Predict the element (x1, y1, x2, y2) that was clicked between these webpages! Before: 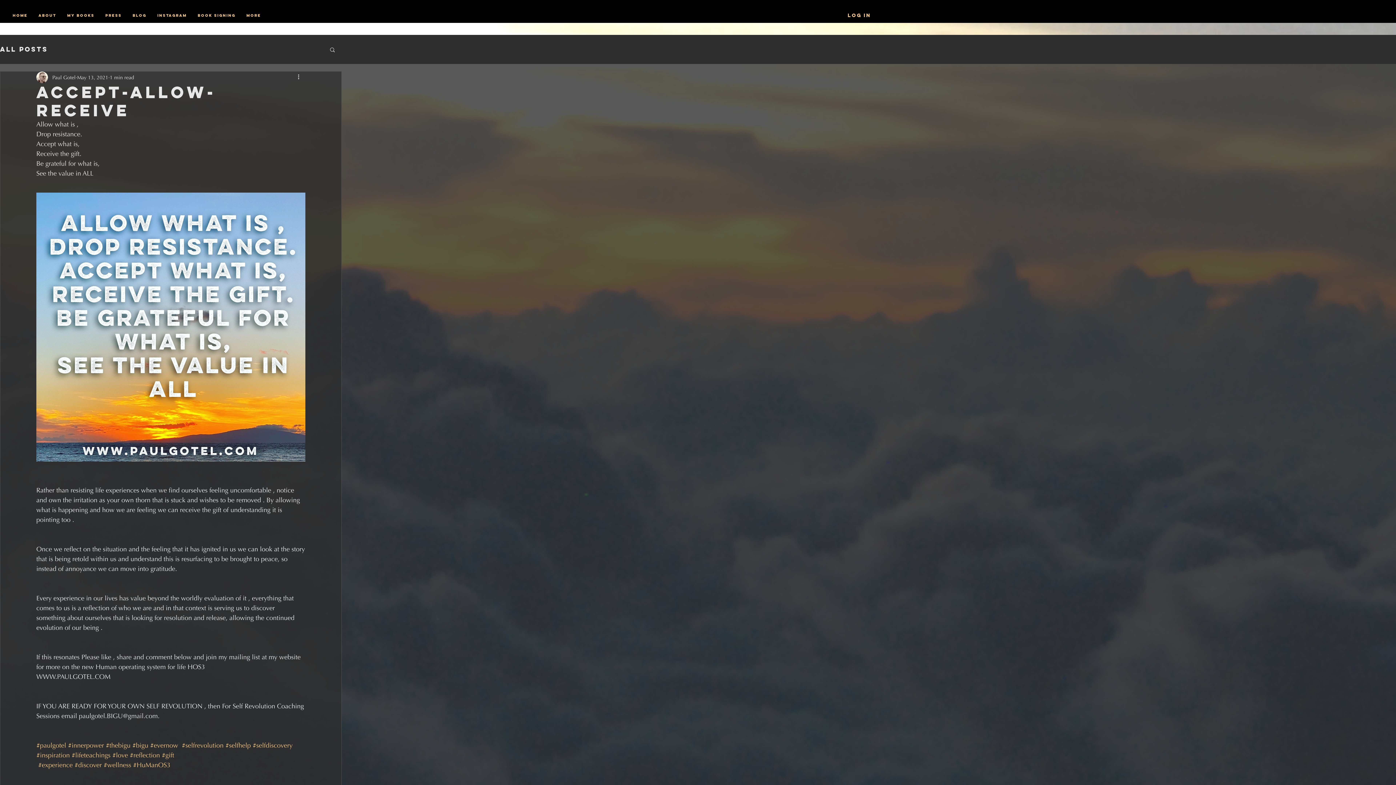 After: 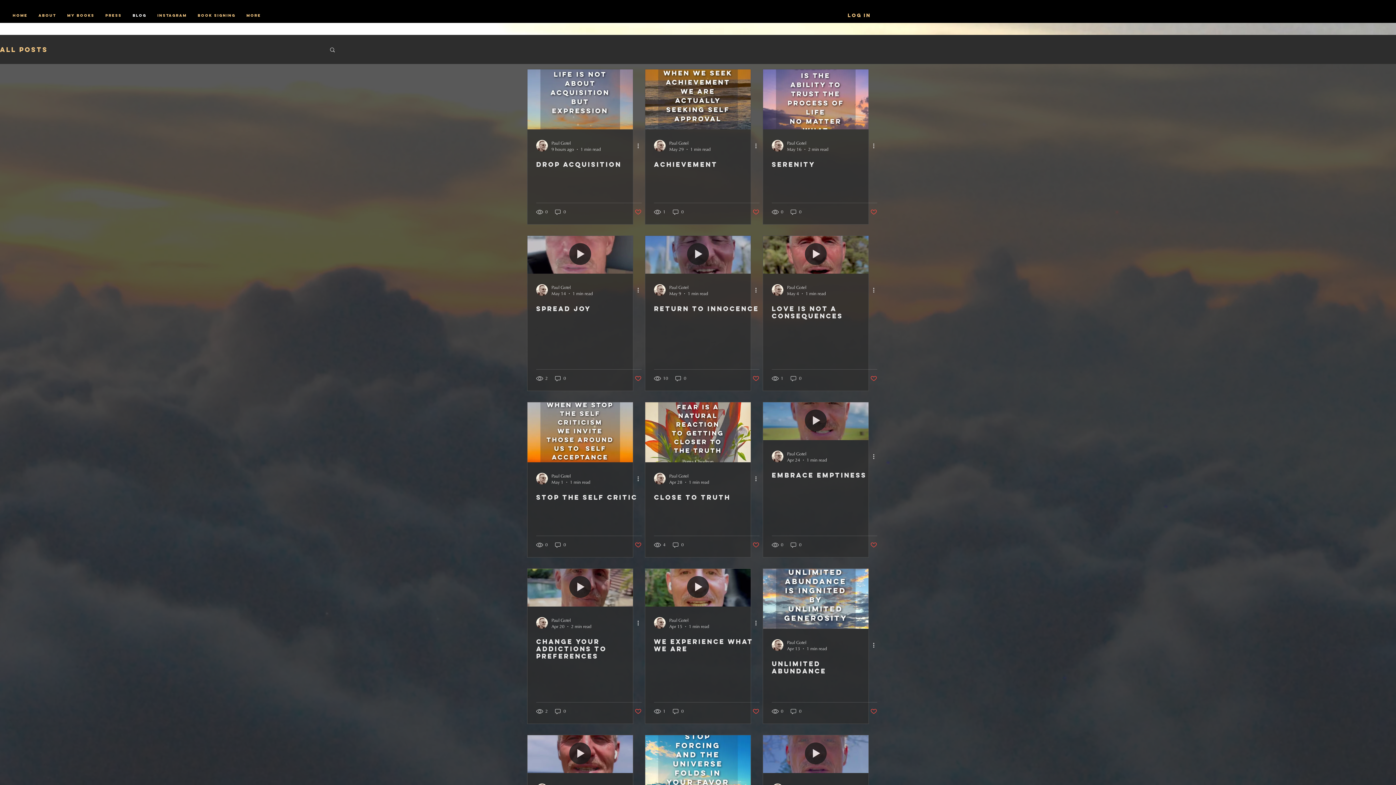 Action: label: Blog bbox: (127, 8, 152, 22)